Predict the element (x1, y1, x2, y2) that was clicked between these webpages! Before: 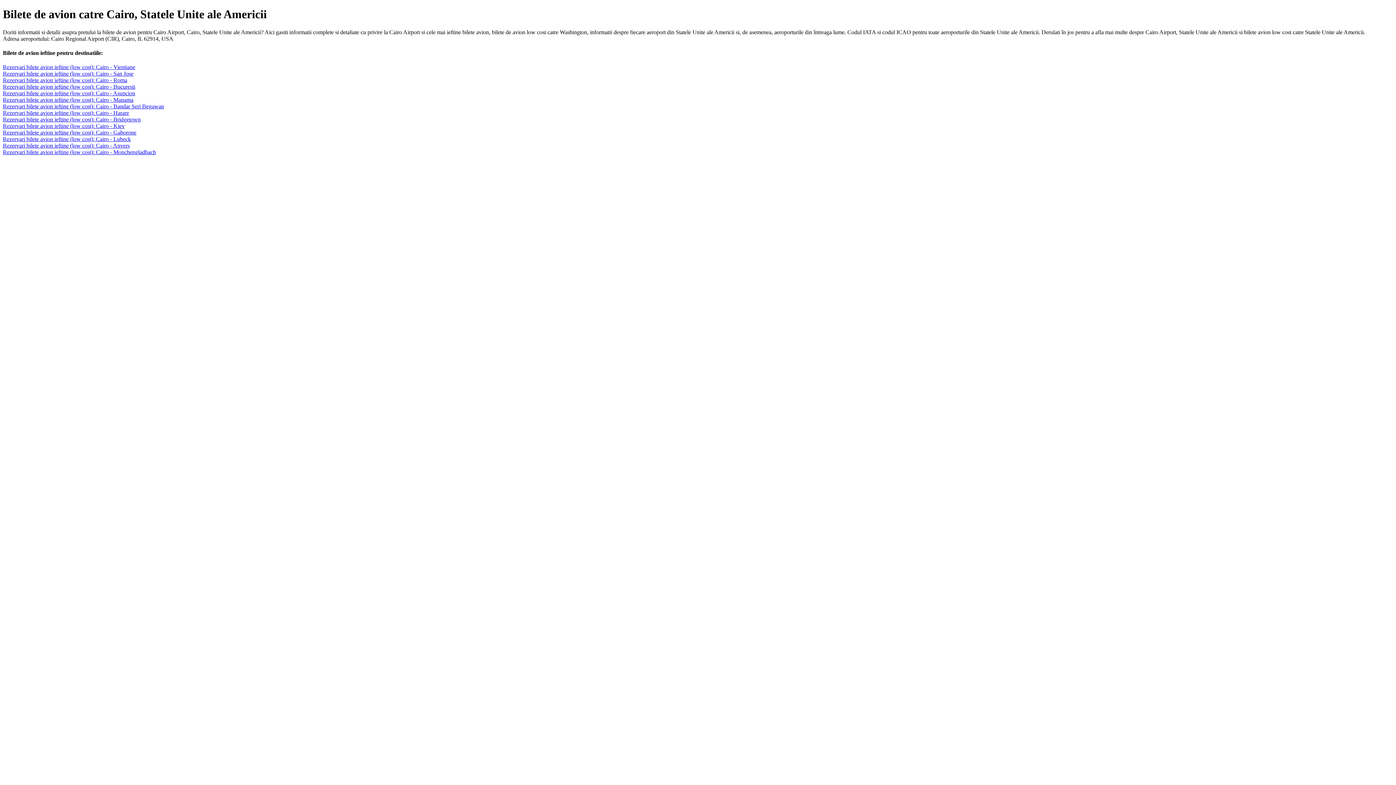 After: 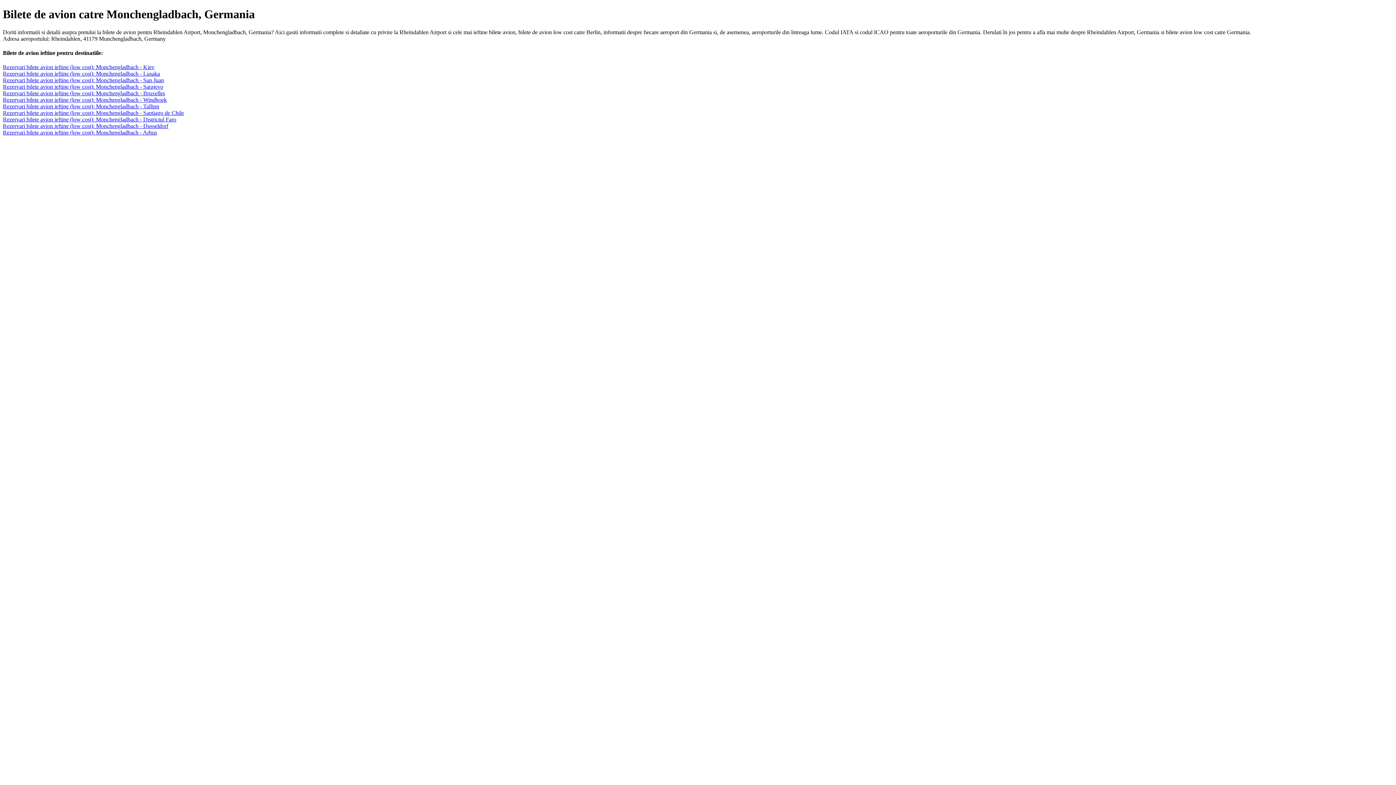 Action: label: Rezervari bilete avion ieftine (low cost): Cairo - Monchengladbach bbox: (2, 149, 156, 155)